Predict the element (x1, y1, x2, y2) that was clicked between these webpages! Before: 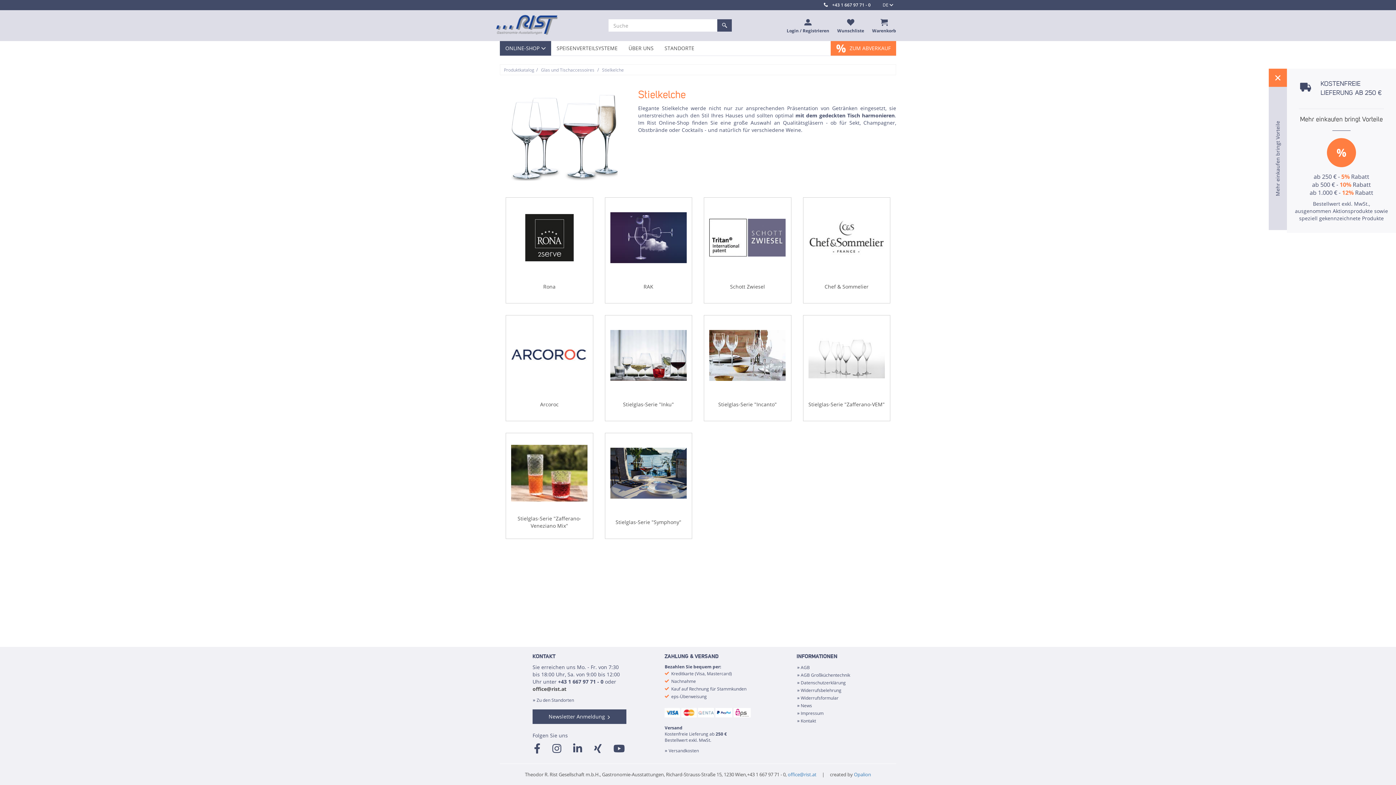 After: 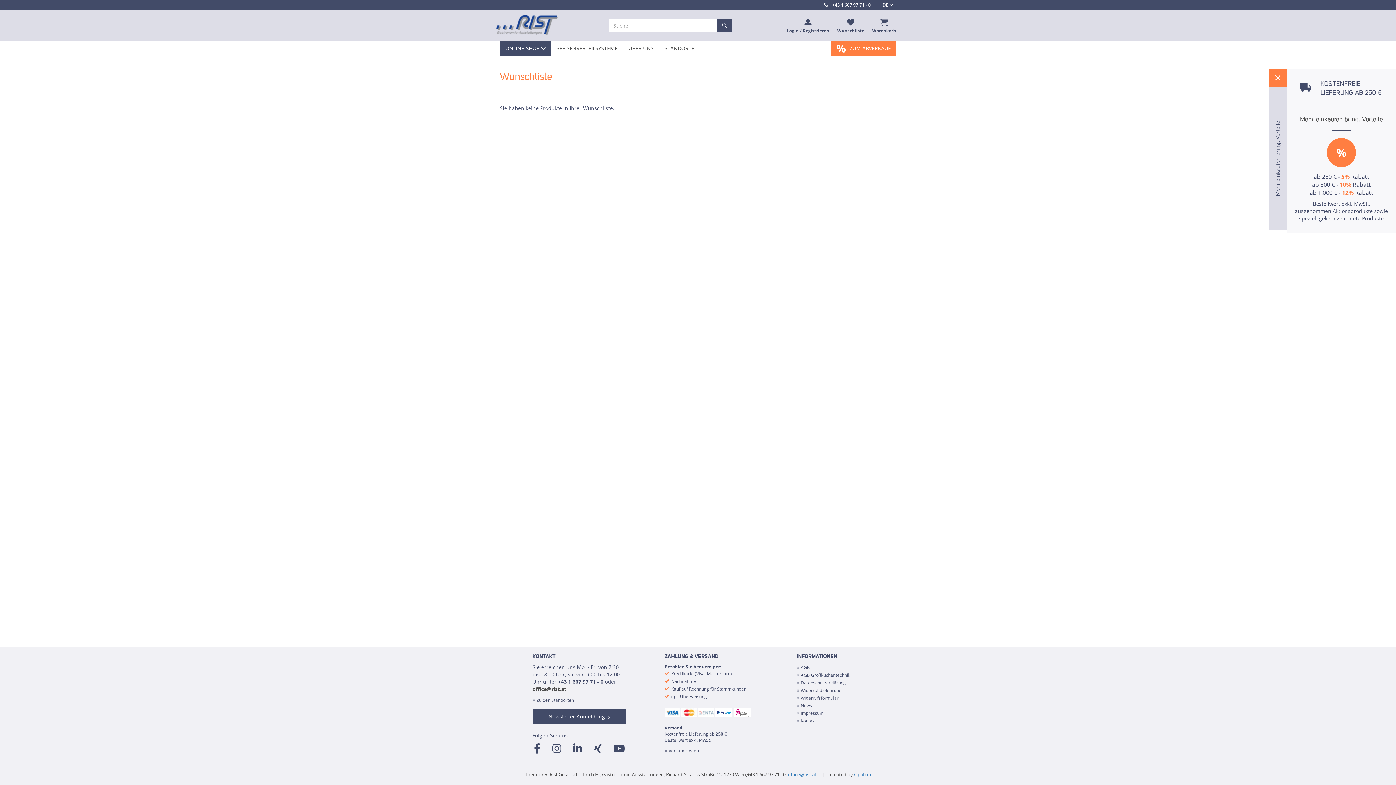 Action: label: Wunschliste bbox: (837, 18, 864, 33)